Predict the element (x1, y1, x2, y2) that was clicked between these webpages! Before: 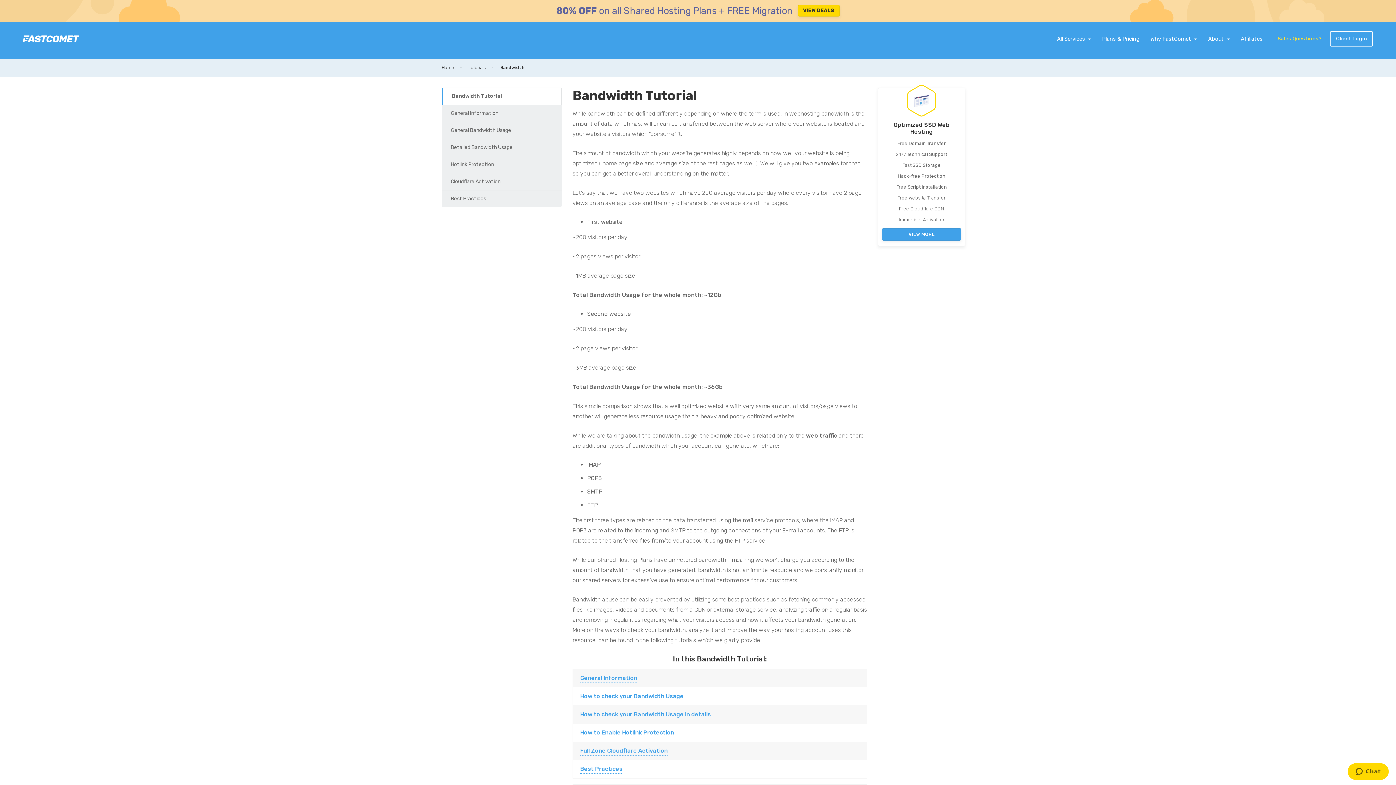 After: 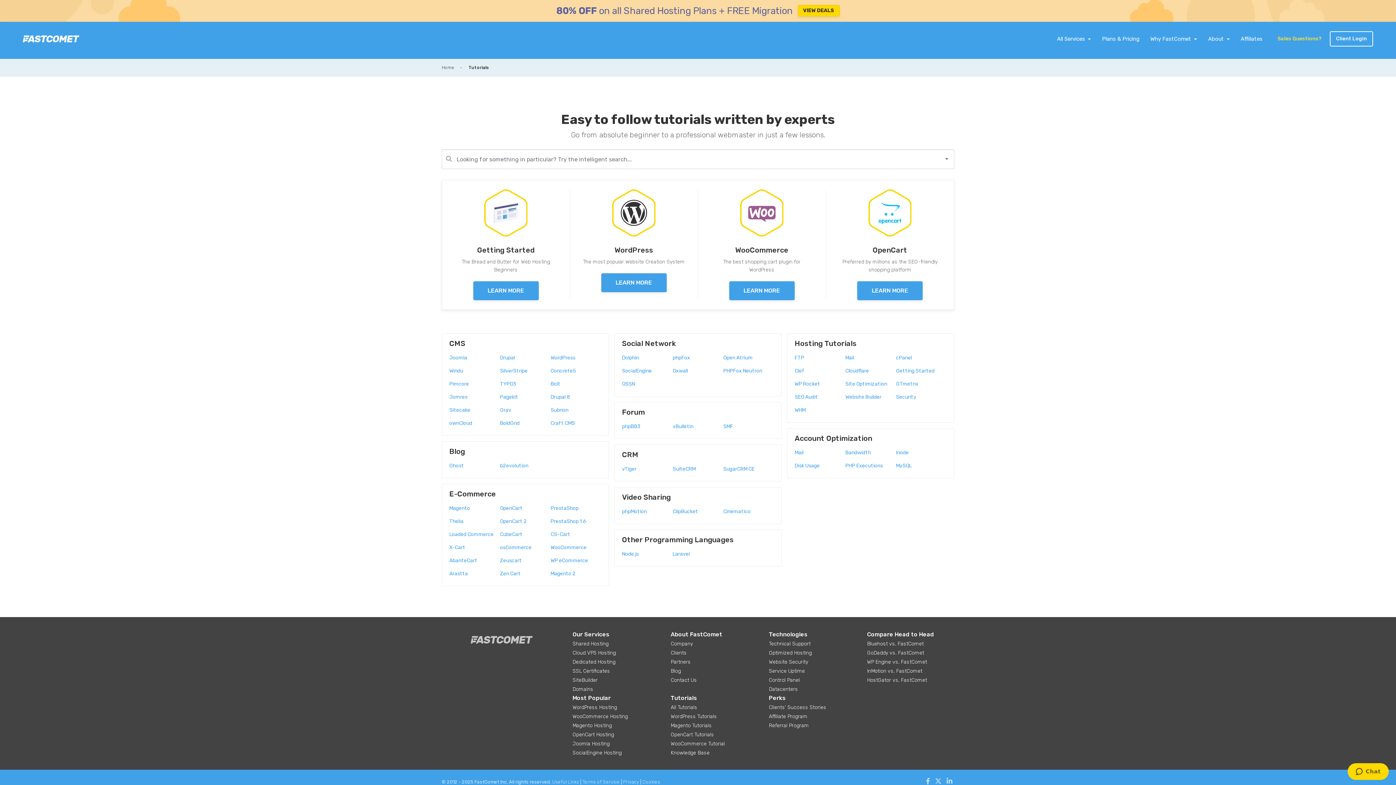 Action: label: Tutorials bbox: (461, 58, 493, 76)